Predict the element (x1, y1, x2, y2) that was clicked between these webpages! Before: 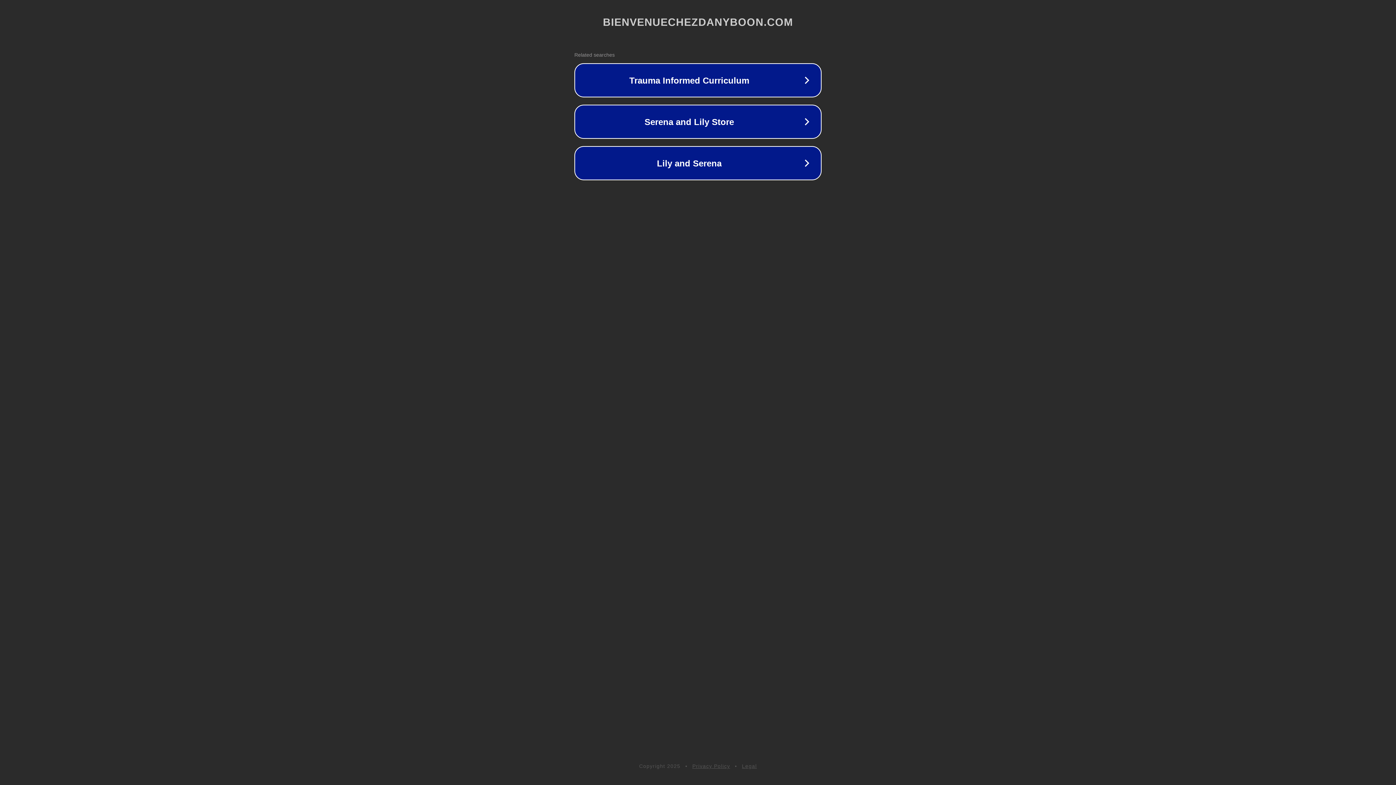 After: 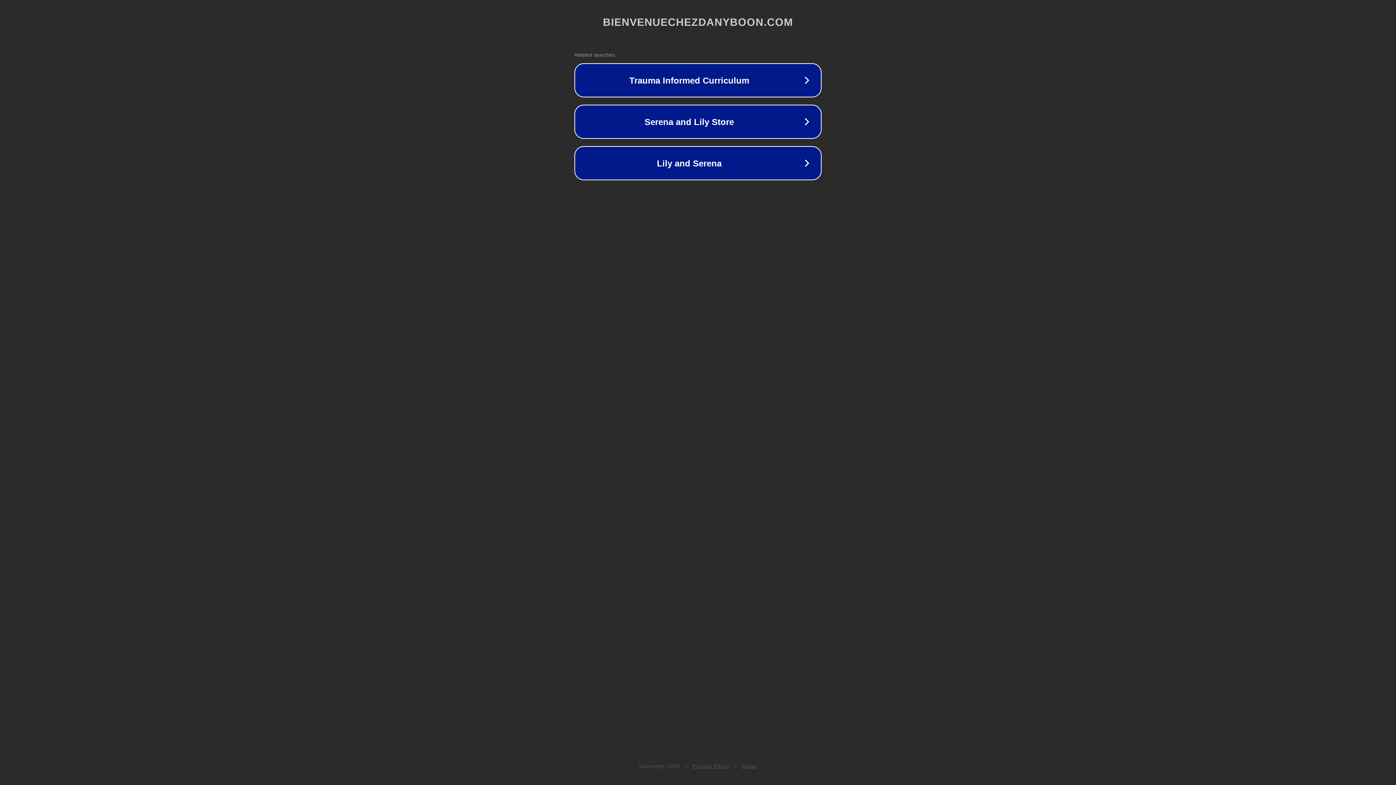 Action: bbox: (692, 763, 730, 769) label: Privacy Policy